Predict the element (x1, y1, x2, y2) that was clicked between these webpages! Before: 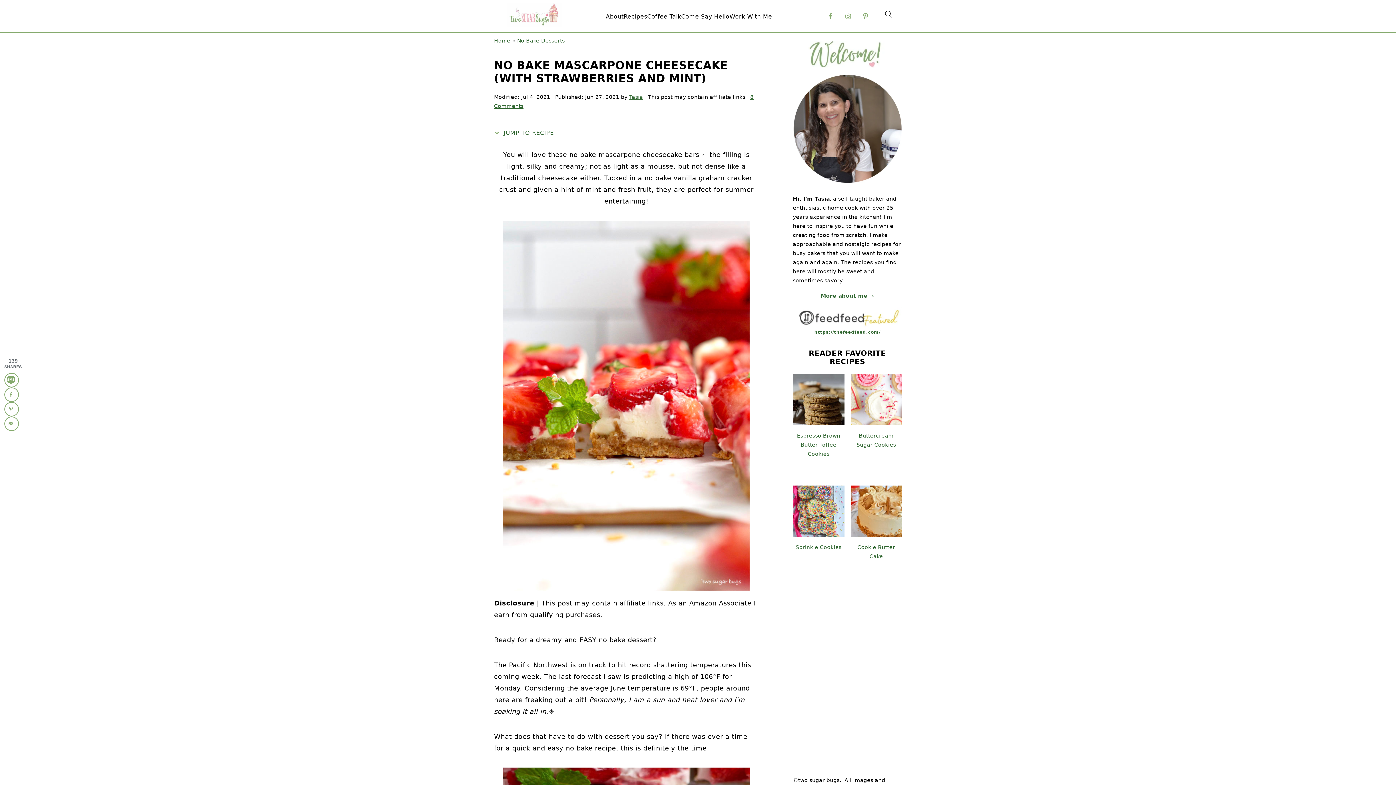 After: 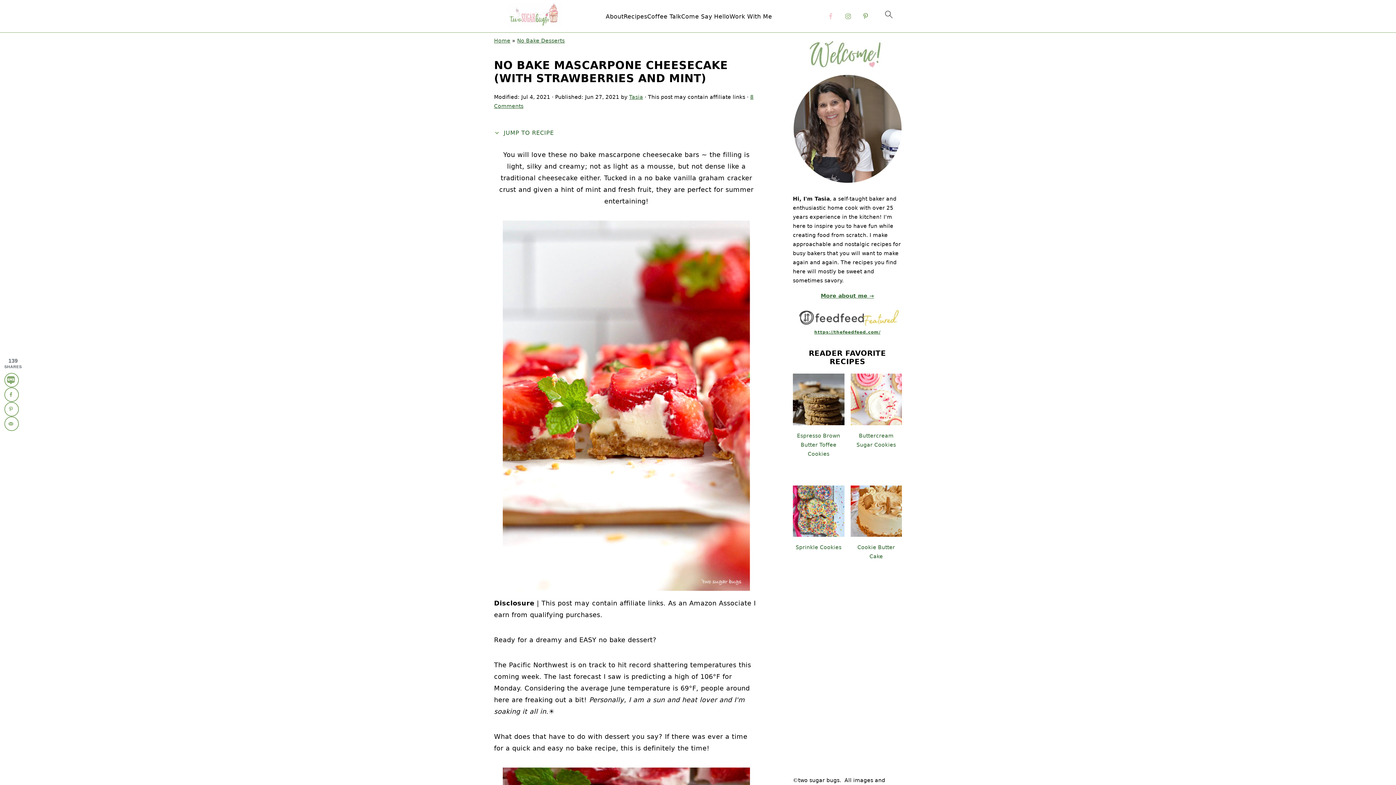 Action: bbox: (824, 9, 837, 22)